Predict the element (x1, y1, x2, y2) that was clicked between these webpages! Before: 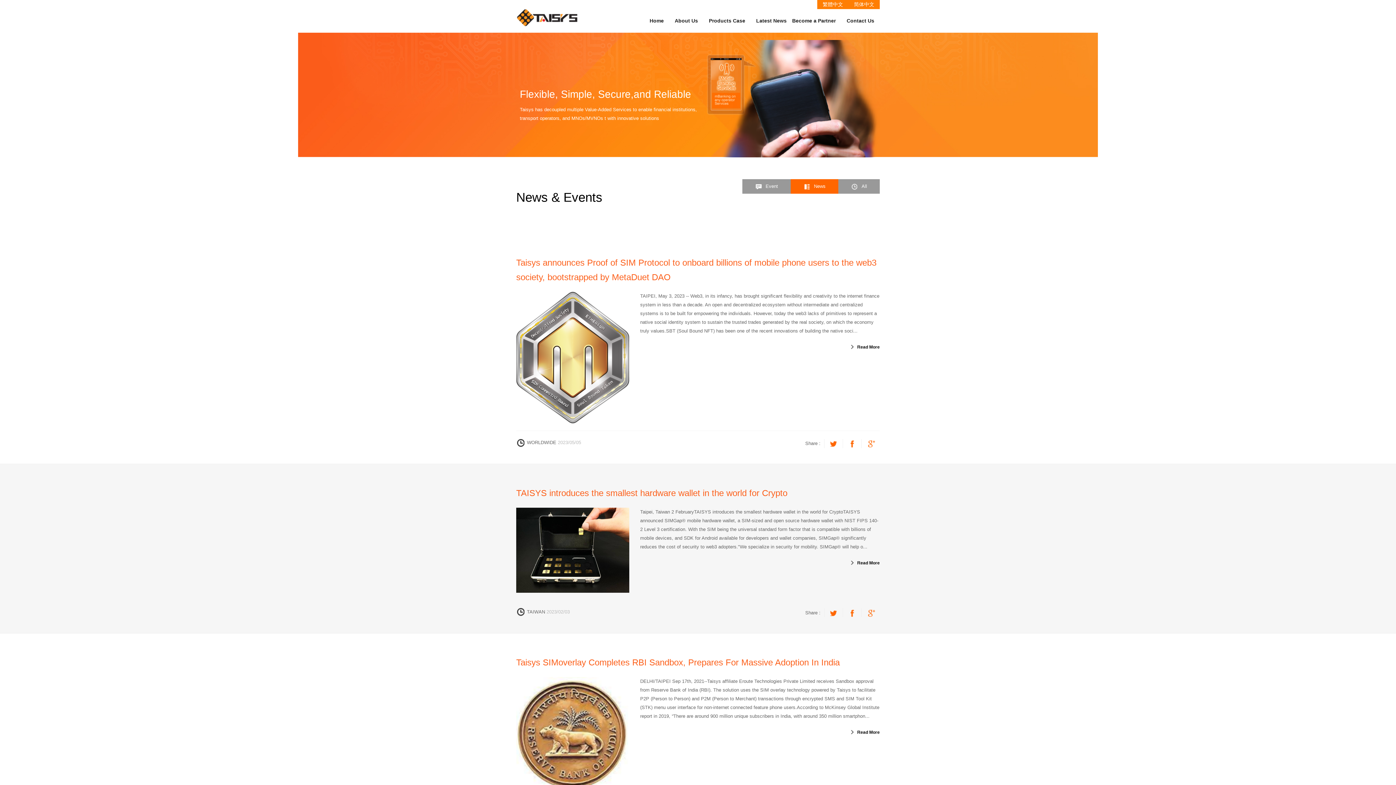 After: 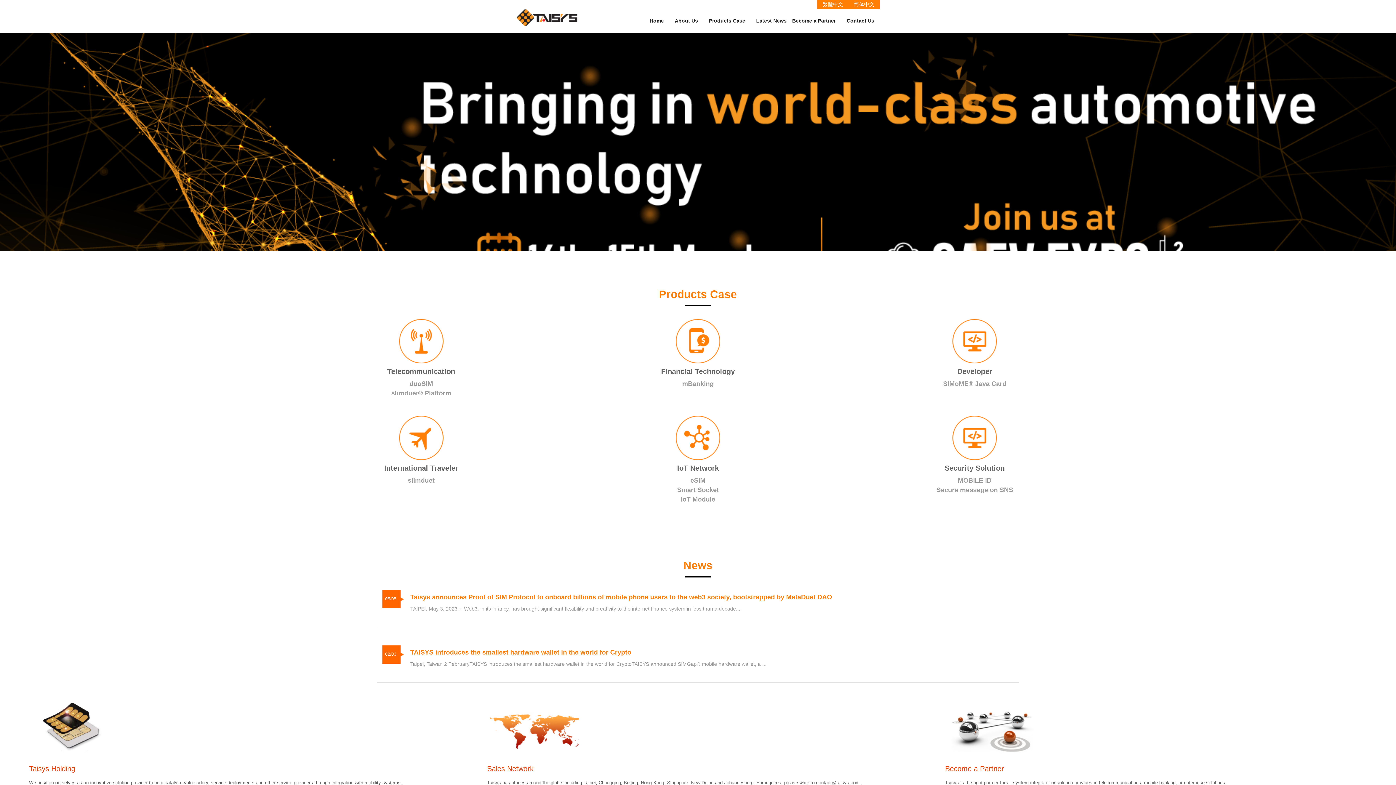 Action: bbox: (516, 10, 578, 15)